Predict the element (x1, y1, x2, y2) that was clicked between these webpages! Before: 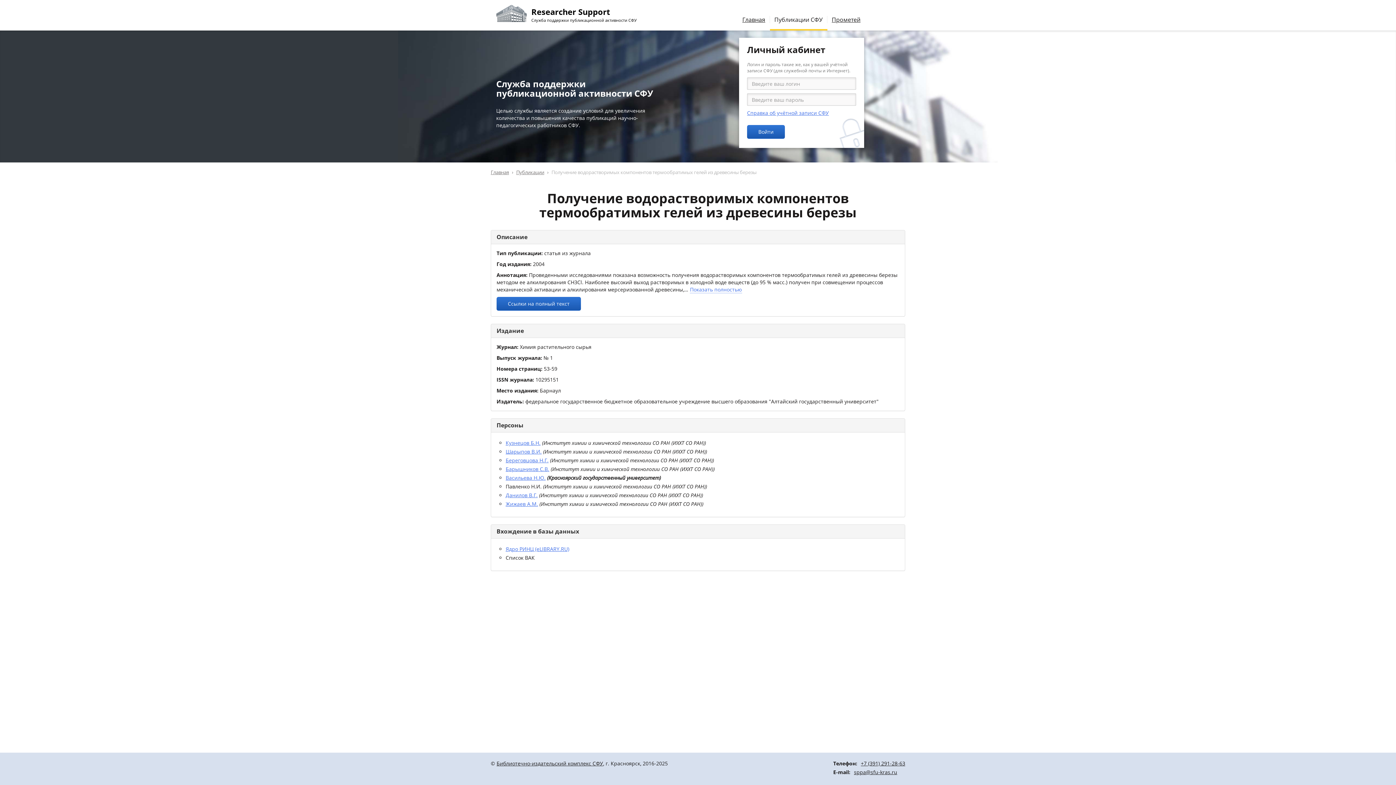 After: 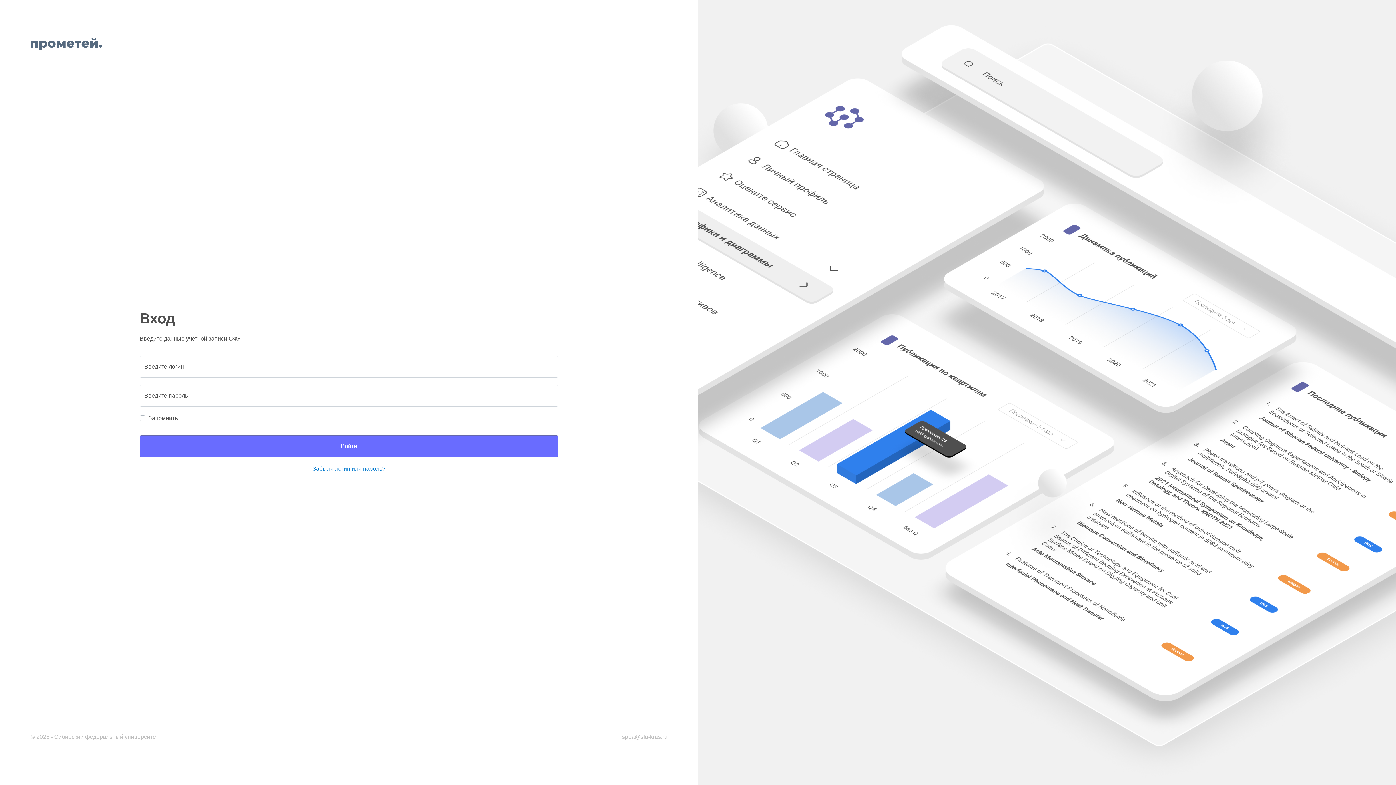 Action: label: Прометей bbox: (827, 16, 860, 23)